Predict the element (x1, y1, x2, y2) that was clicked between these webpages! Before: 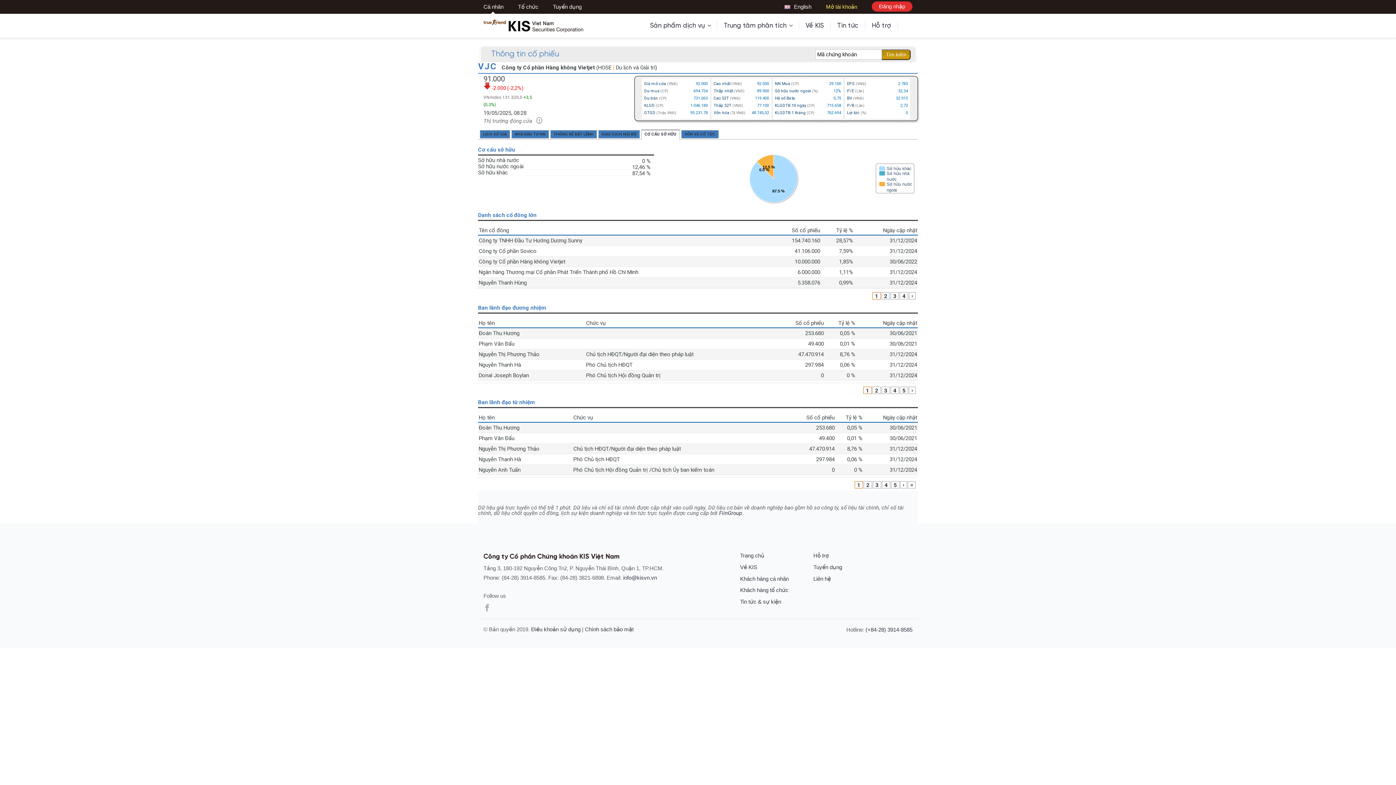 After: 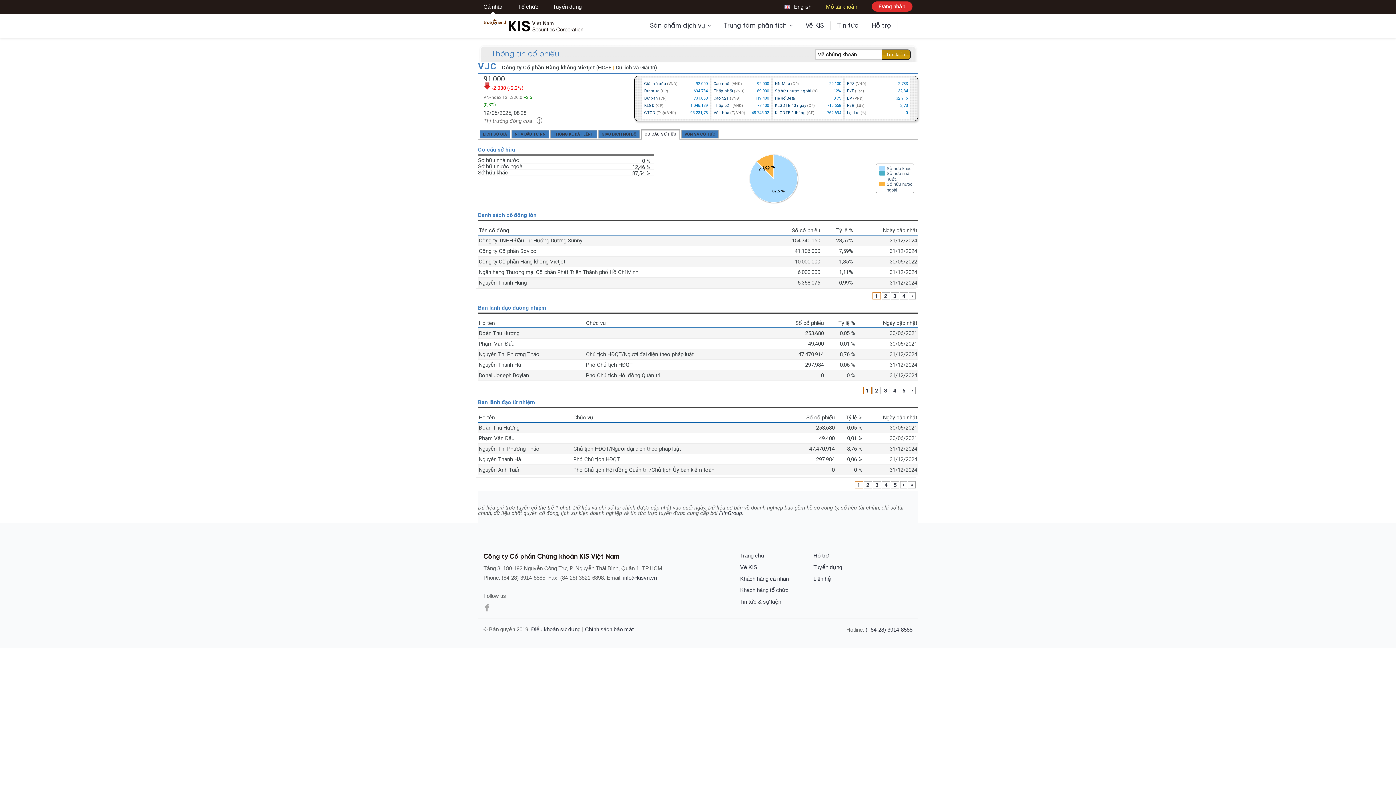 Action: label: Tìm kiếm bbox: (881, 49, 910, 60)